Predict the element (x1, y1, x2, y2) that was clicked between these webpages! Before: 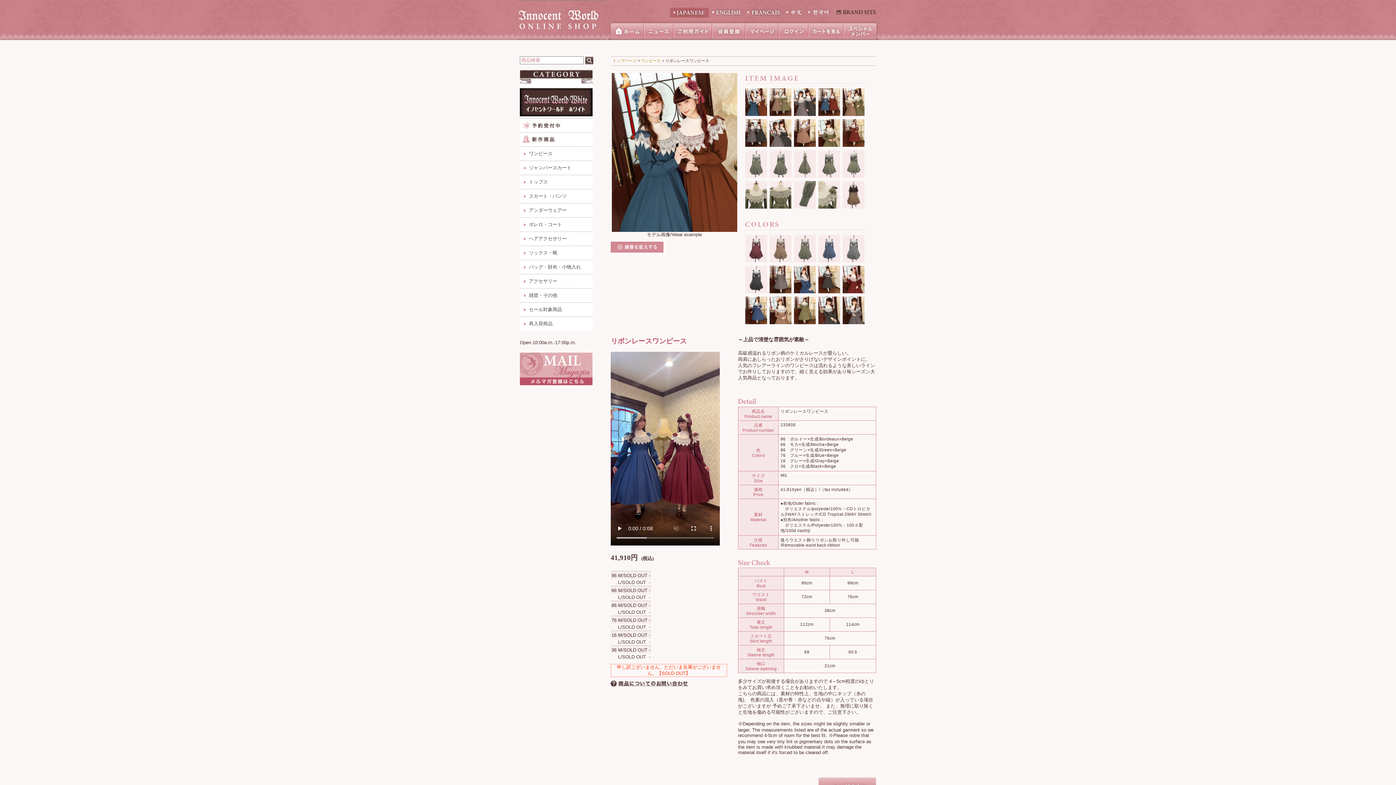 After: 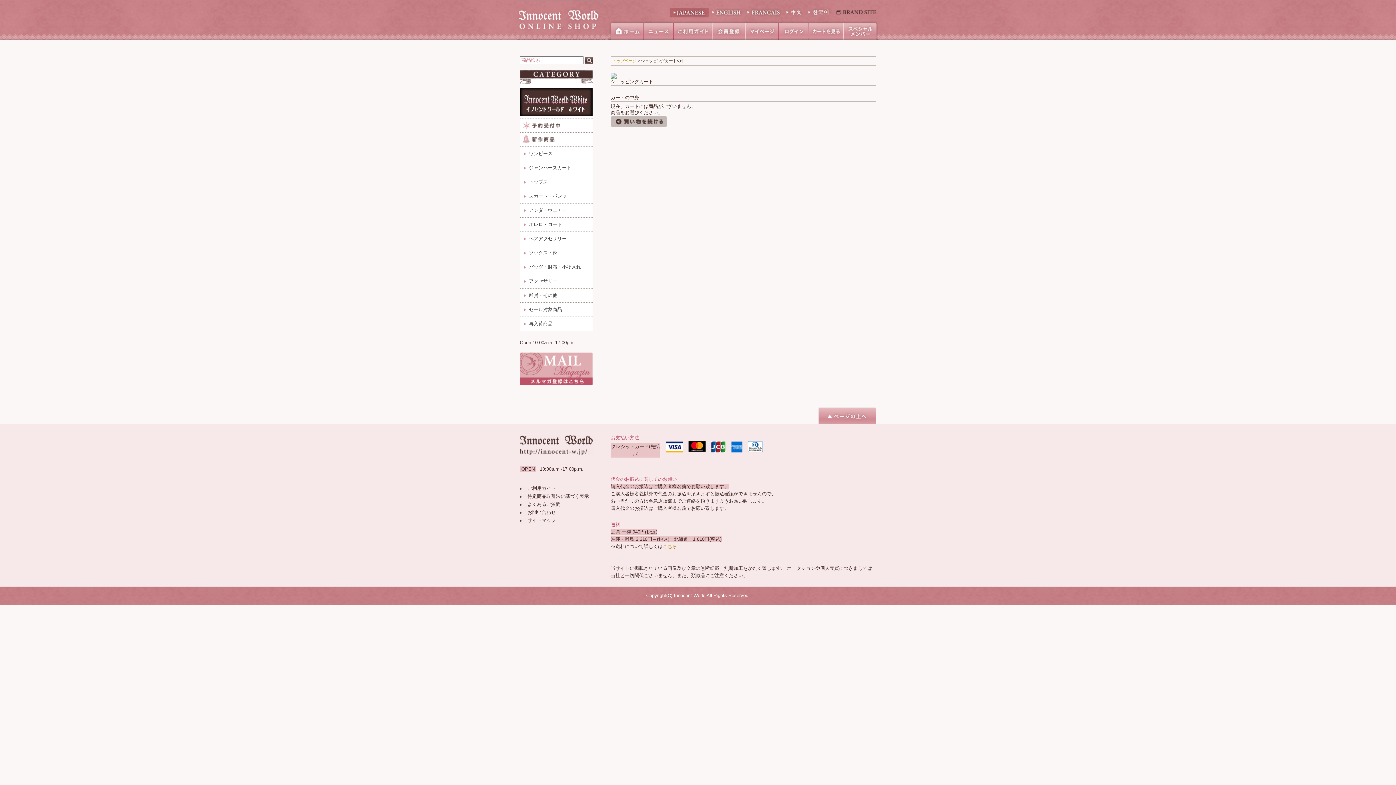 Action: bbox: (808, 34, 843, 40)